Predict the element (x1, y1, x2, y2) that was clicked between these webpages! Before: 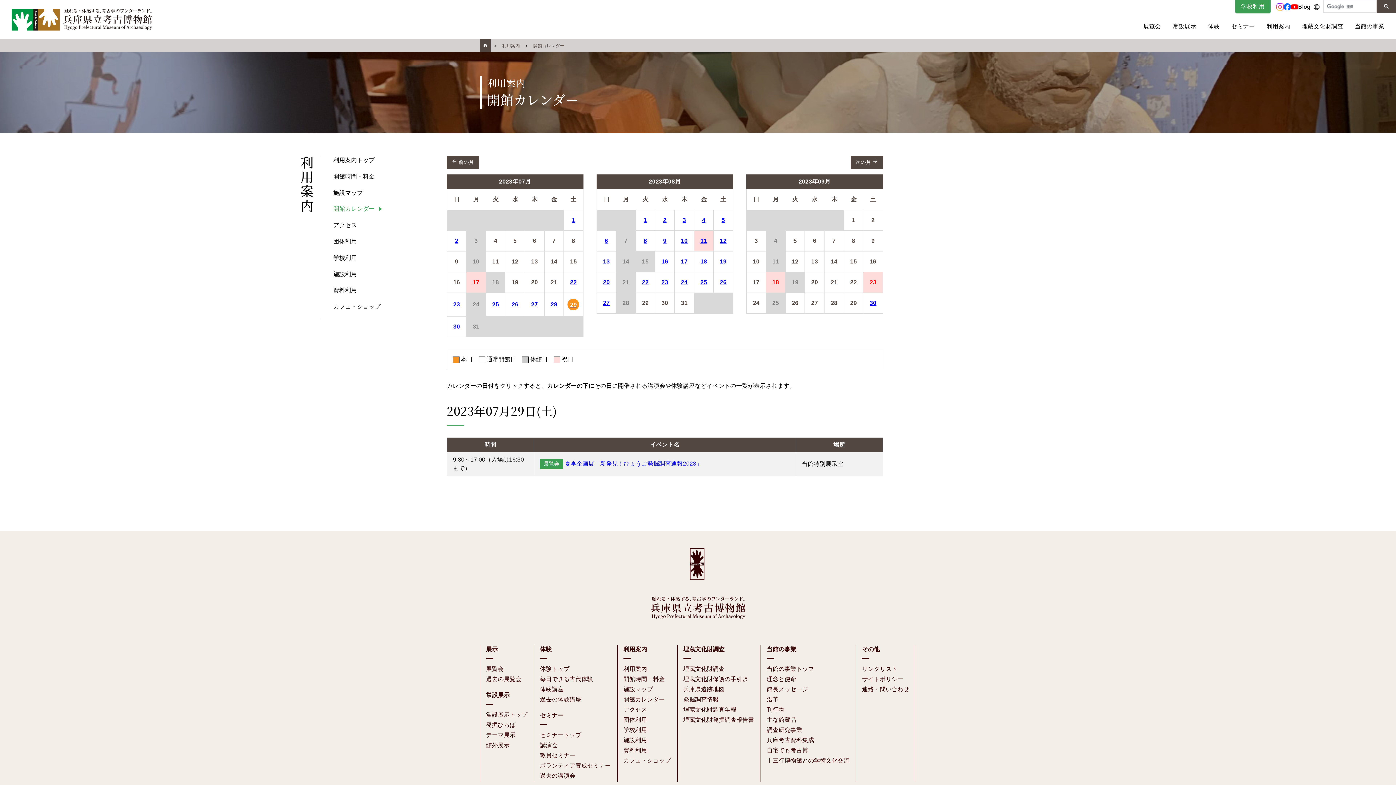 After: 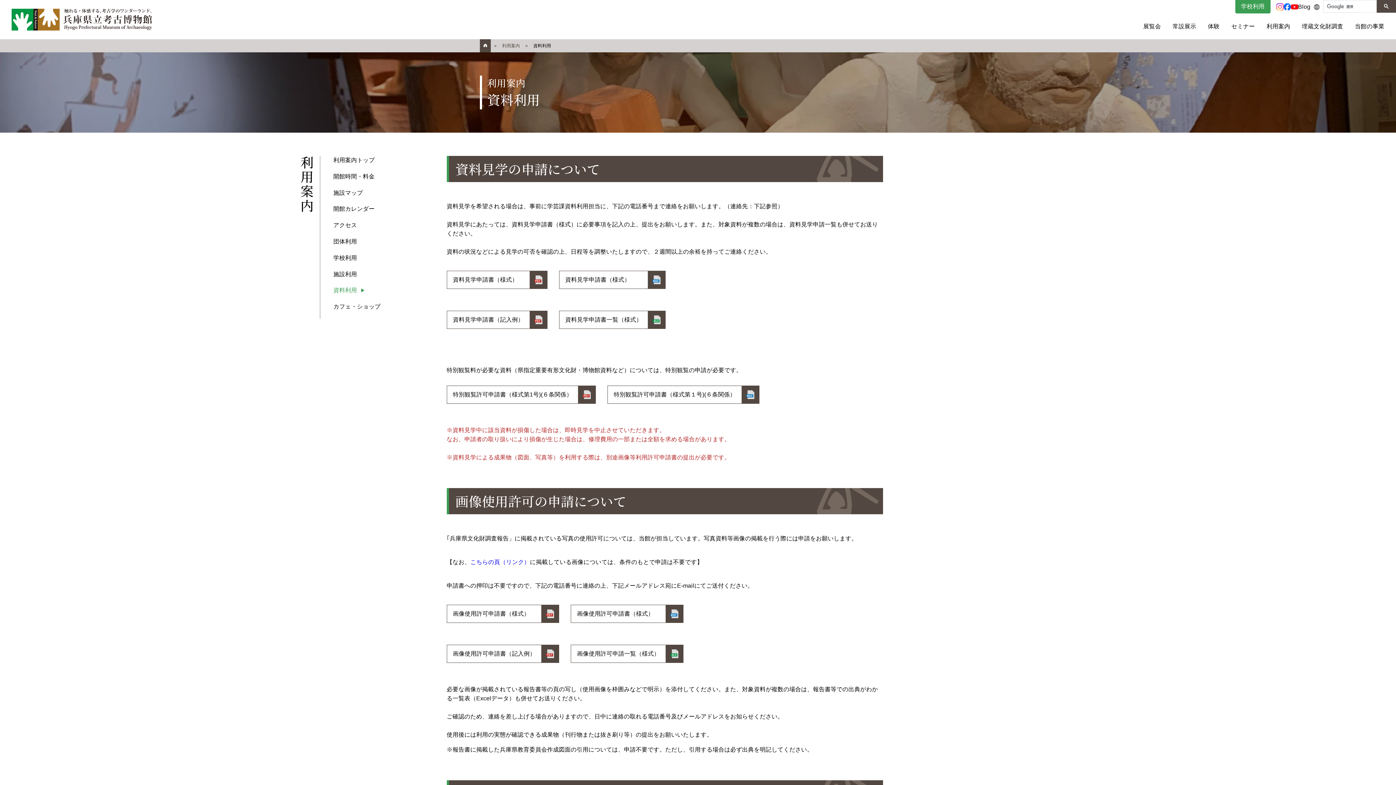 Action: bbox: (623, 747, 647, 753) label: 資料利用